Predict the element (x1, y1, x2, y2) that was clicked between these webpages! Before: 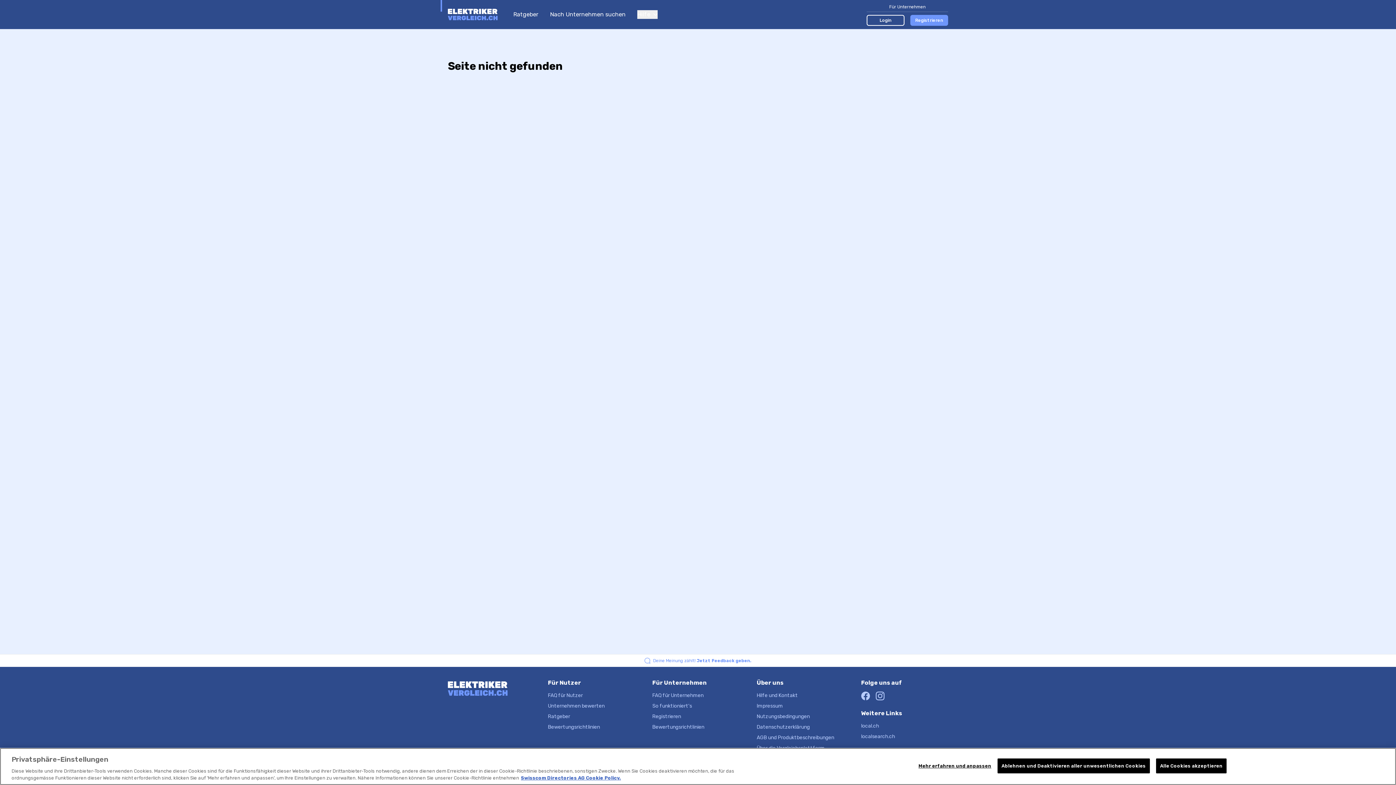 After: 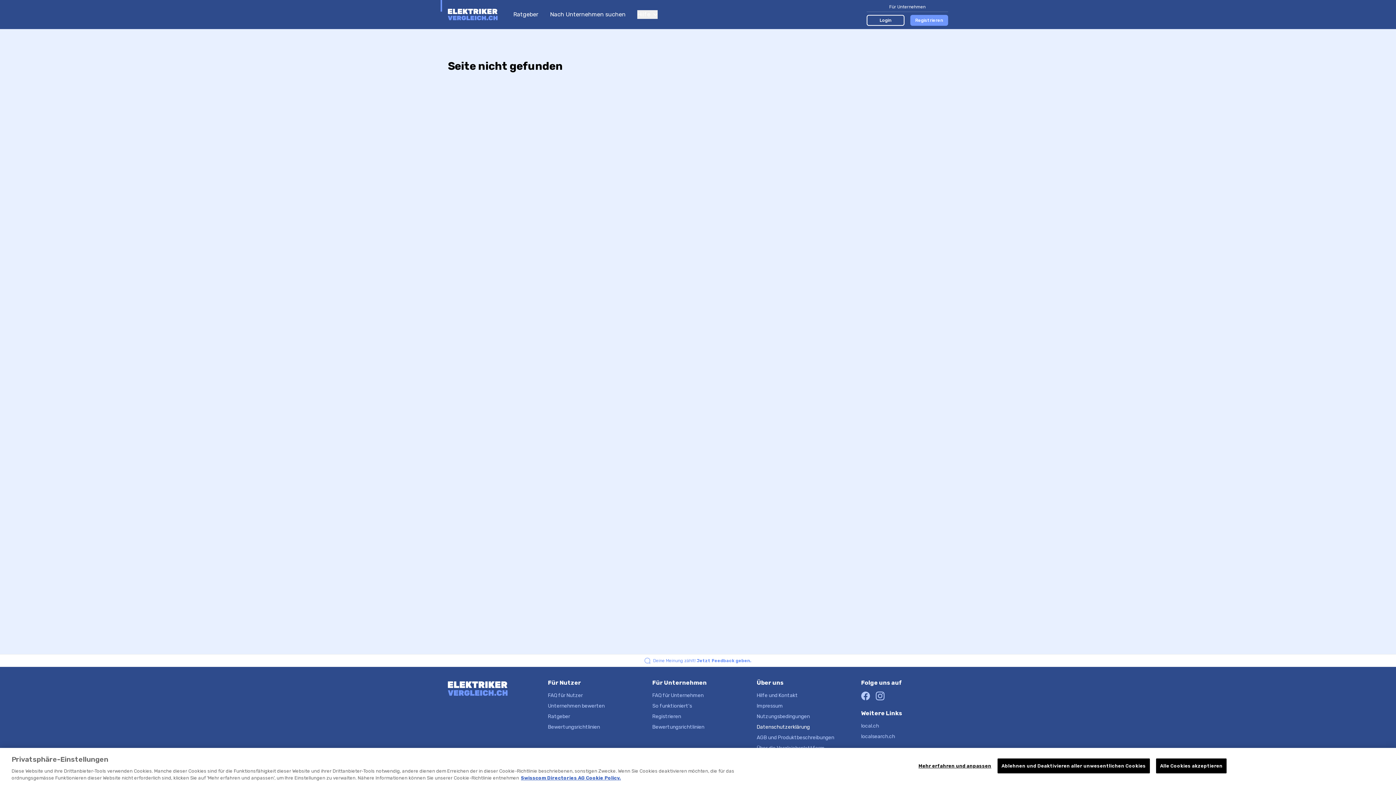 Action: bbox: (756, 724, 810, 730) label: Datenschutzerklärung